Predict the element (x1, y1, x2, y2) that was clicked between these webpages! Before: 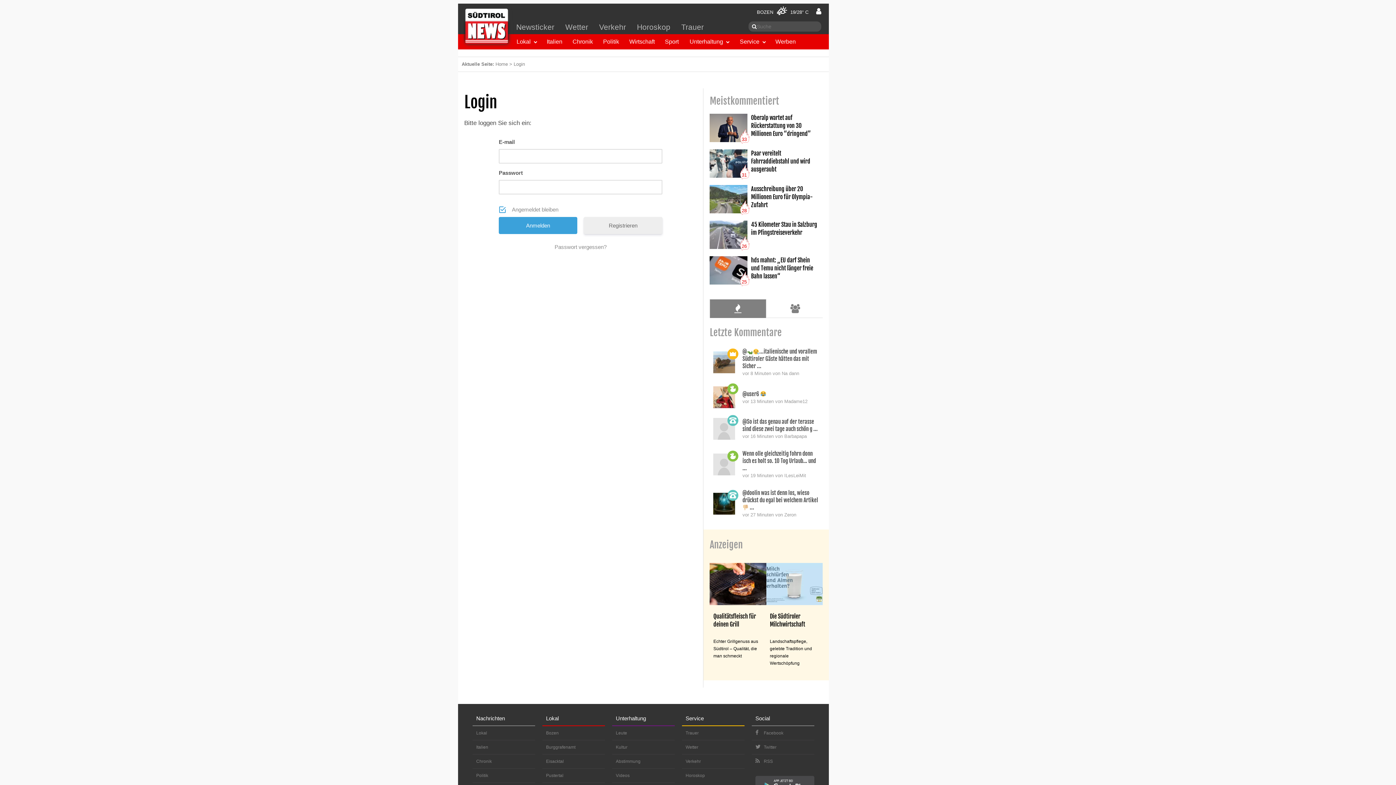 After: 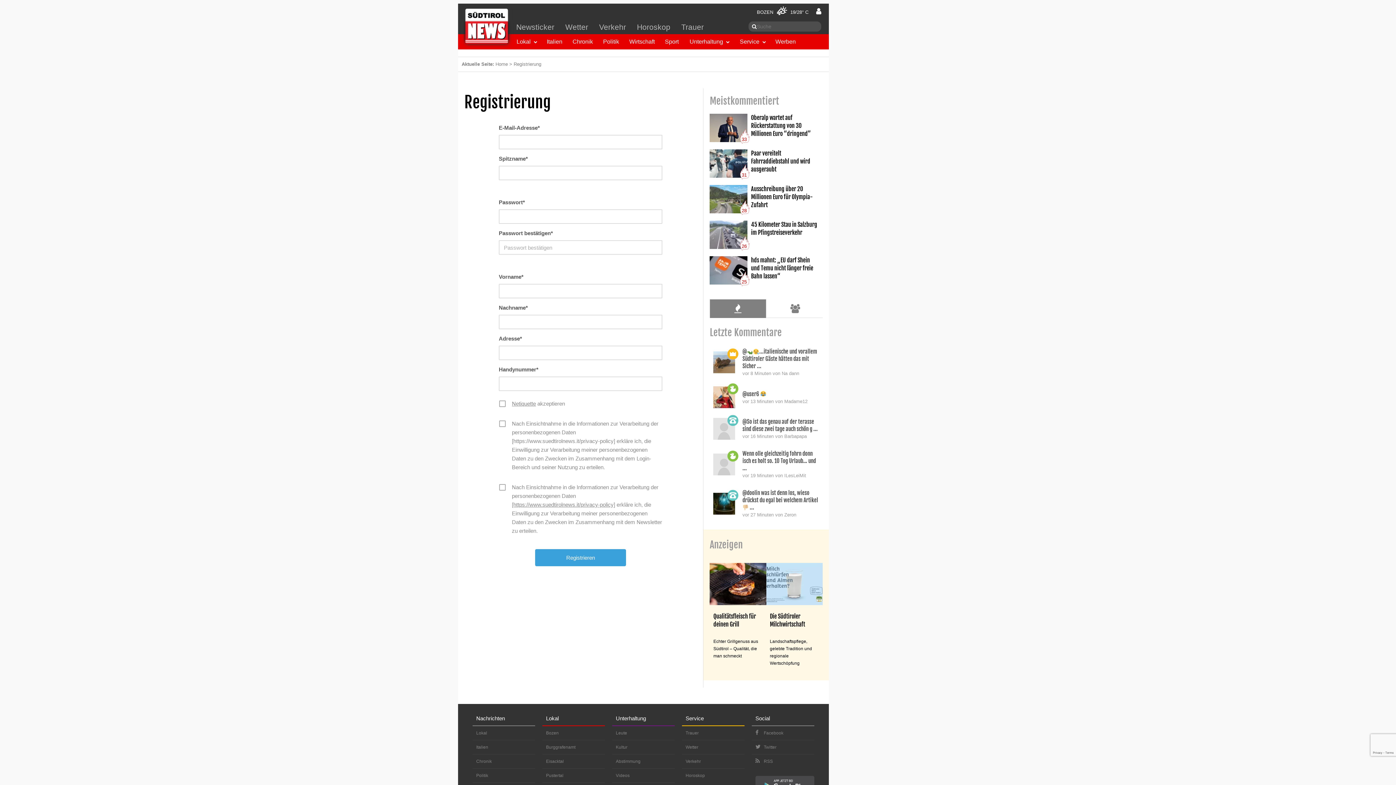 Action: bbox: (584, 217, 662, 234) label: Registrieren